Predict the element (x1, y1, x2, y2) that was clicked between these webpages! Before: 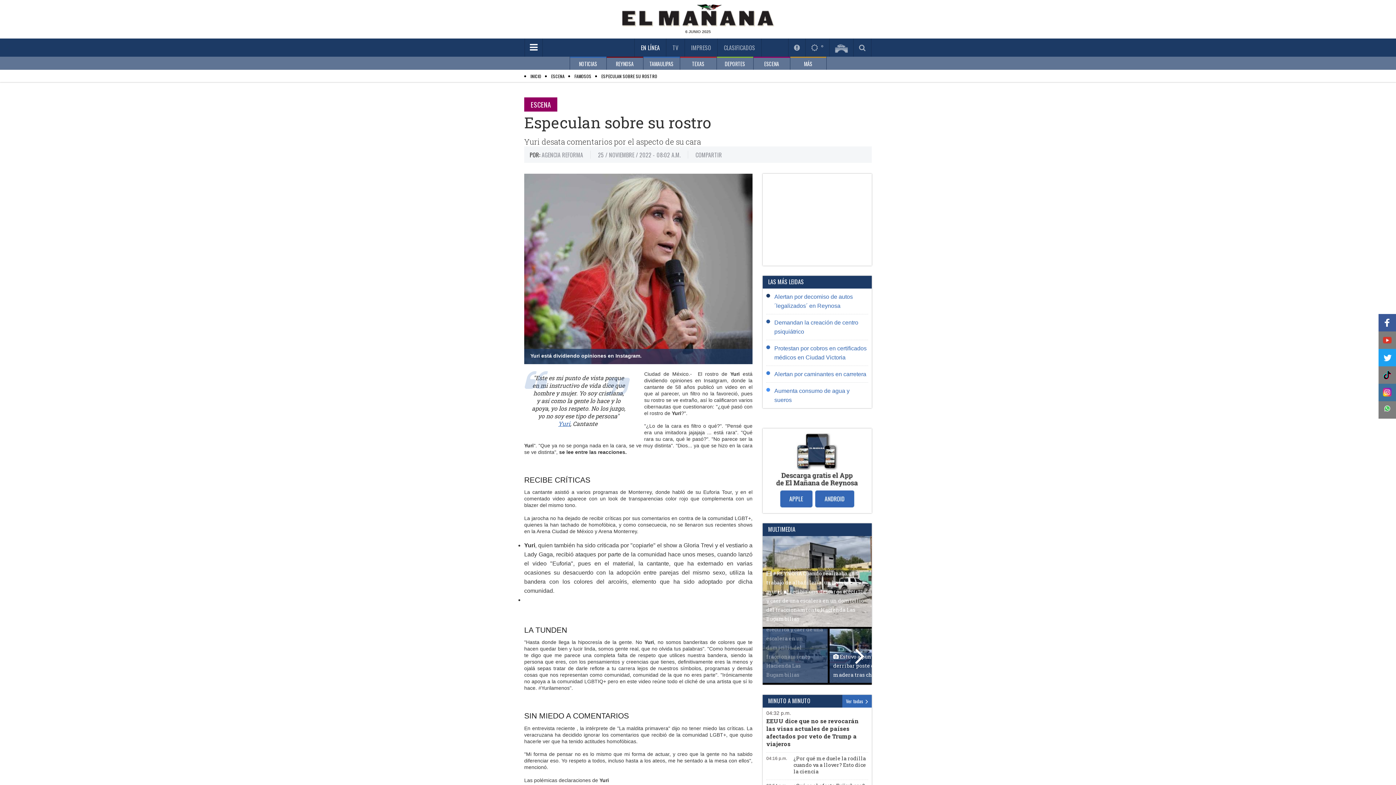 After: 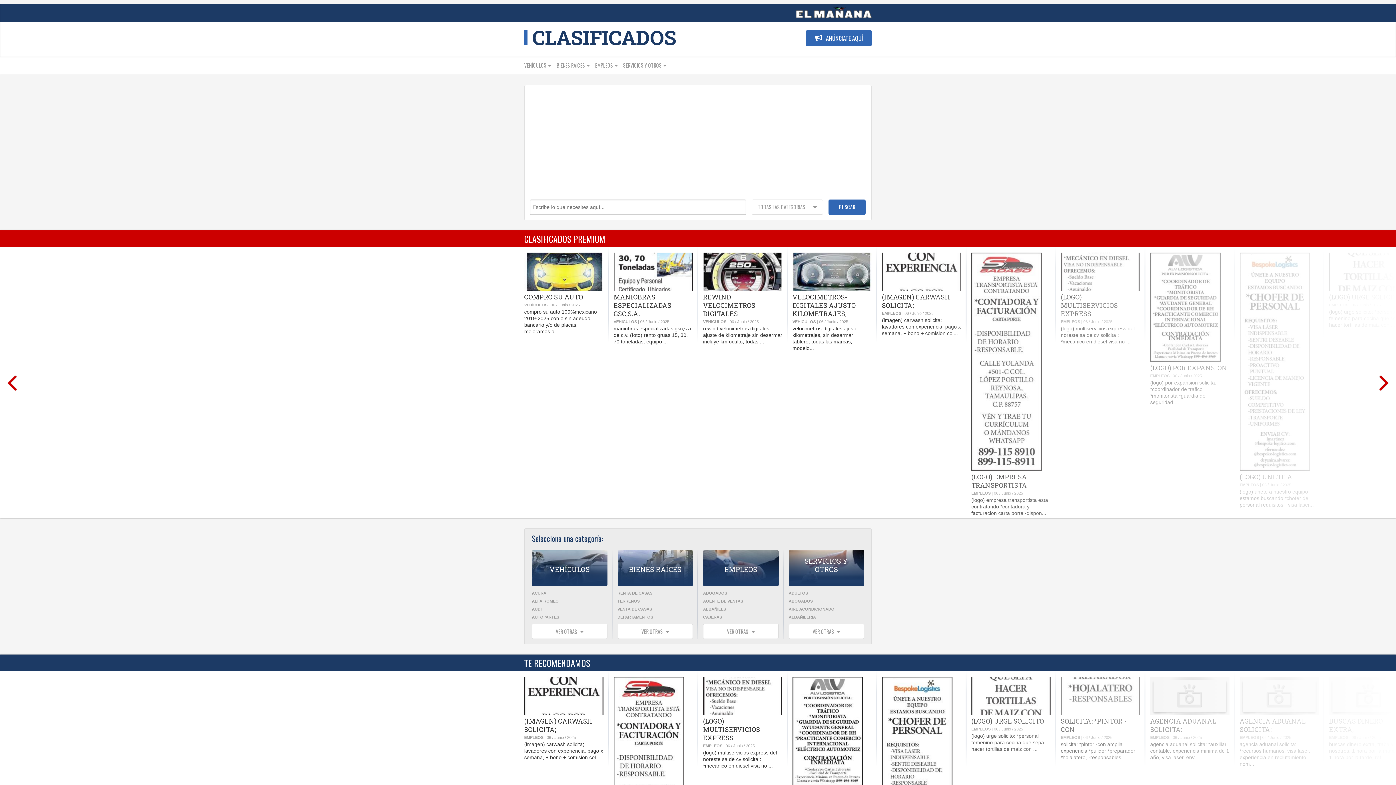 Action: label: CLASIFICADOS bbox: (717, 38, 761, 56)